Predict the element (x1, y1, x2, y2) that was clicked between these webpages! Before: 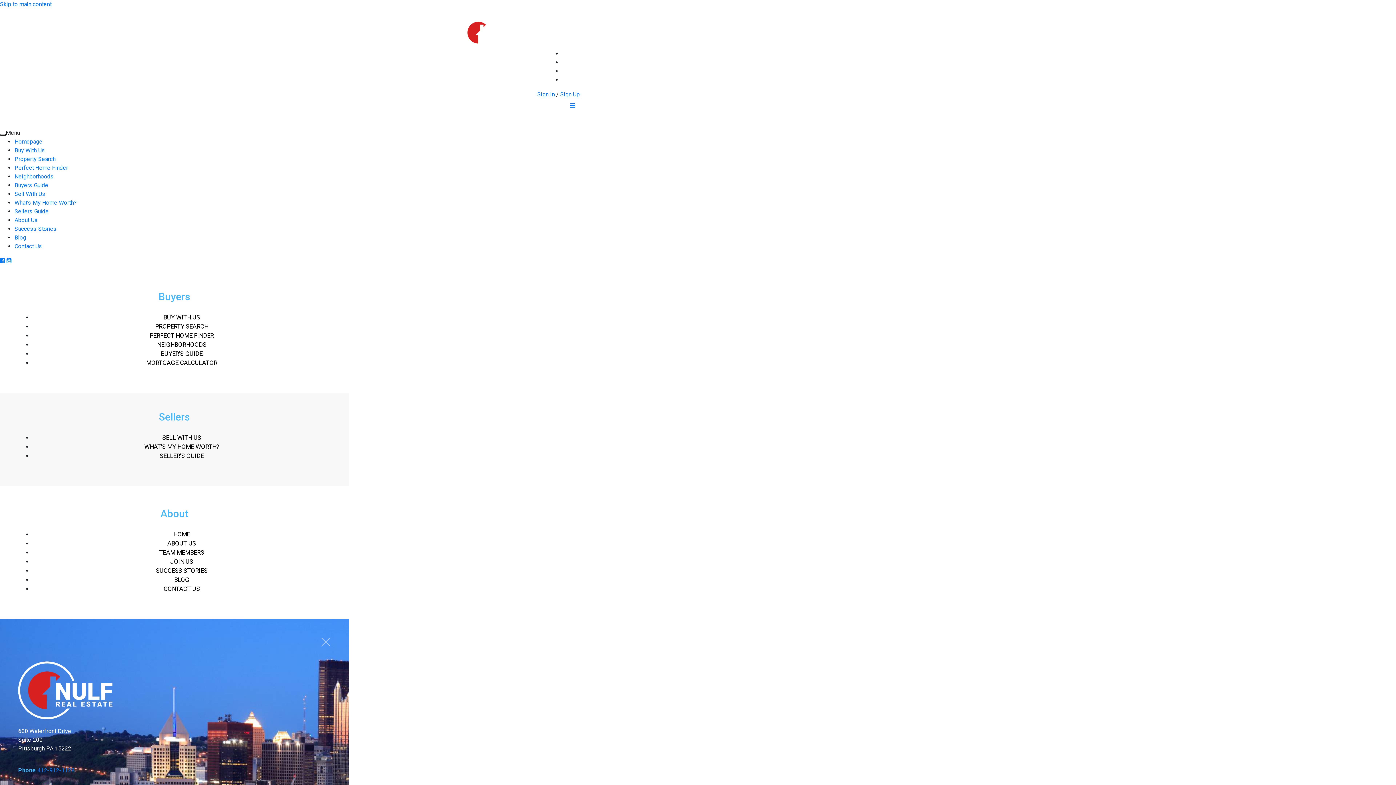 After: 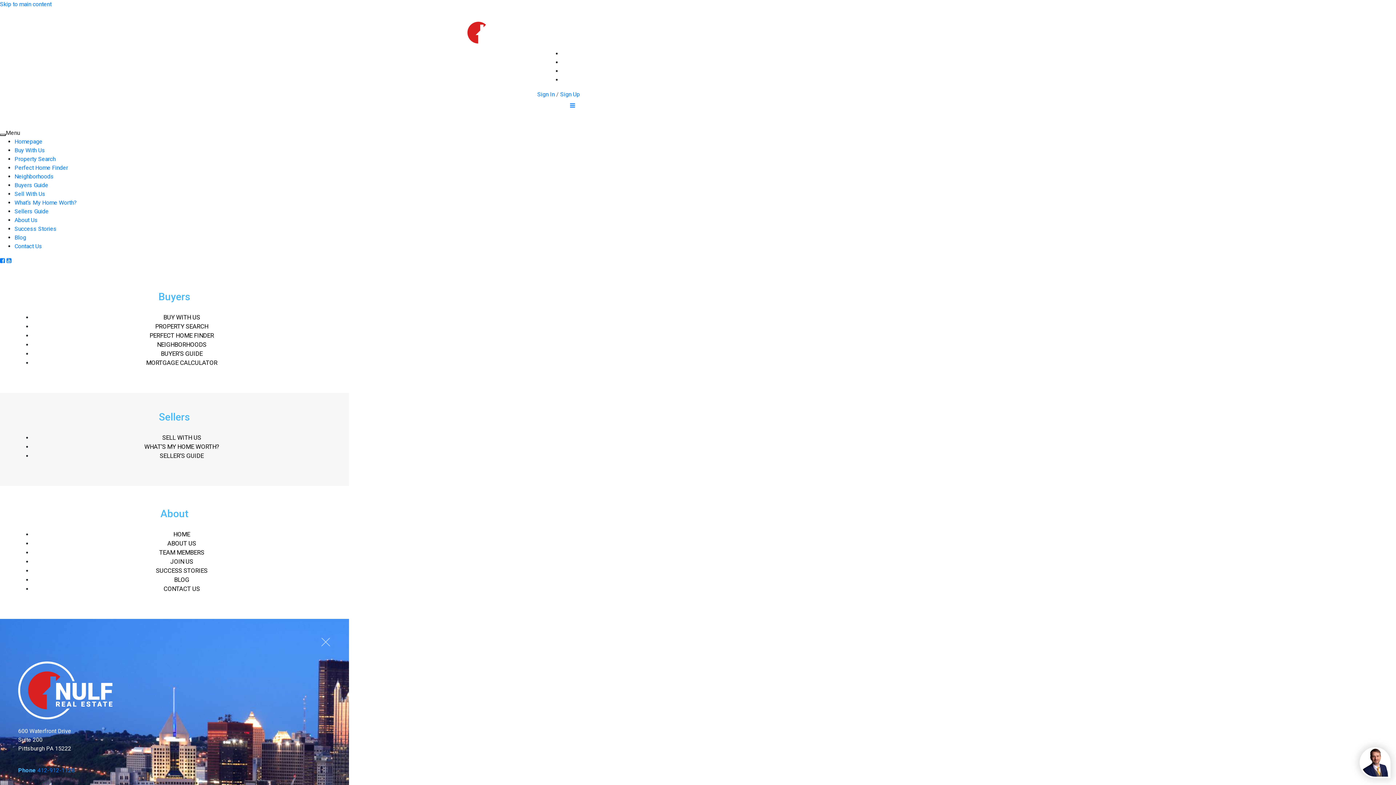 Action: bbox: (155, 566, 208, 574) label: SUCCESS STORIES